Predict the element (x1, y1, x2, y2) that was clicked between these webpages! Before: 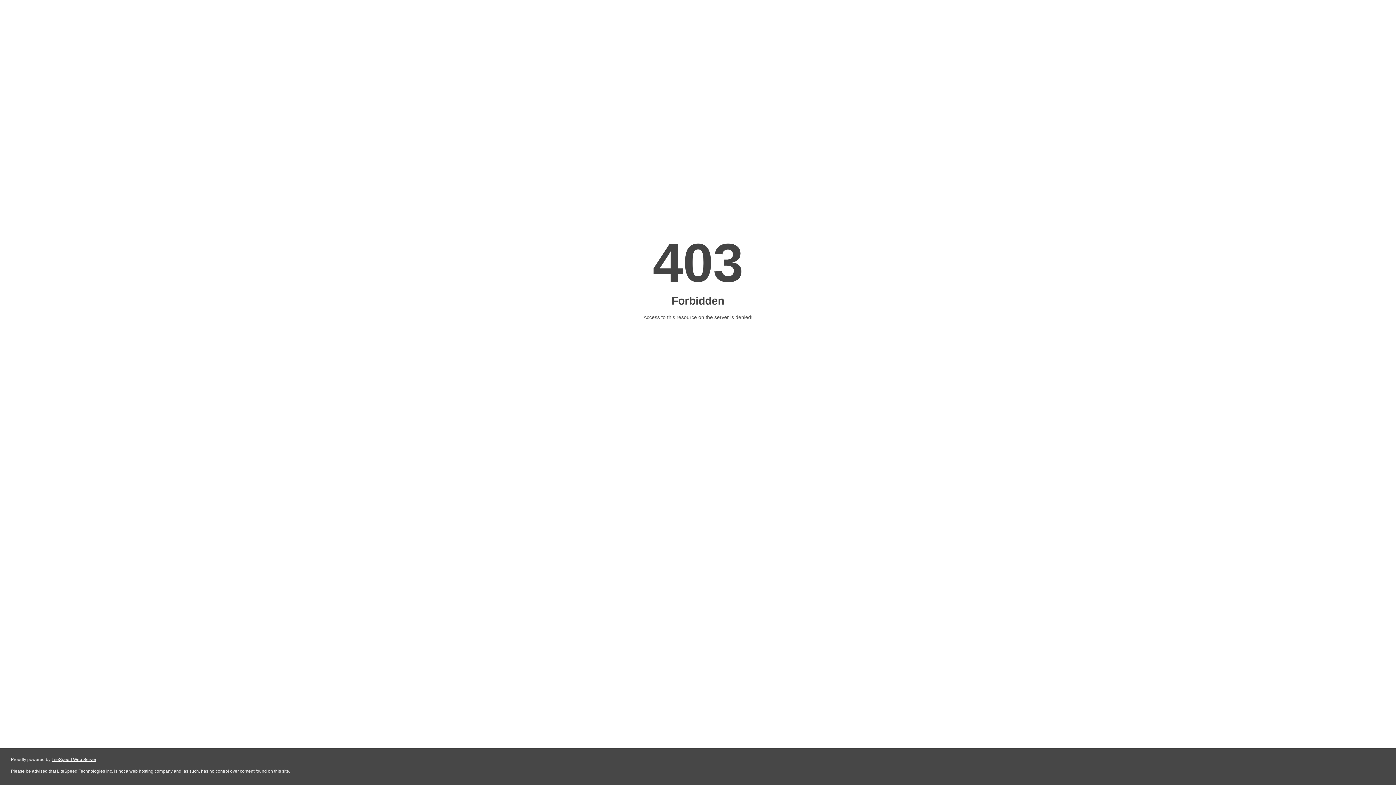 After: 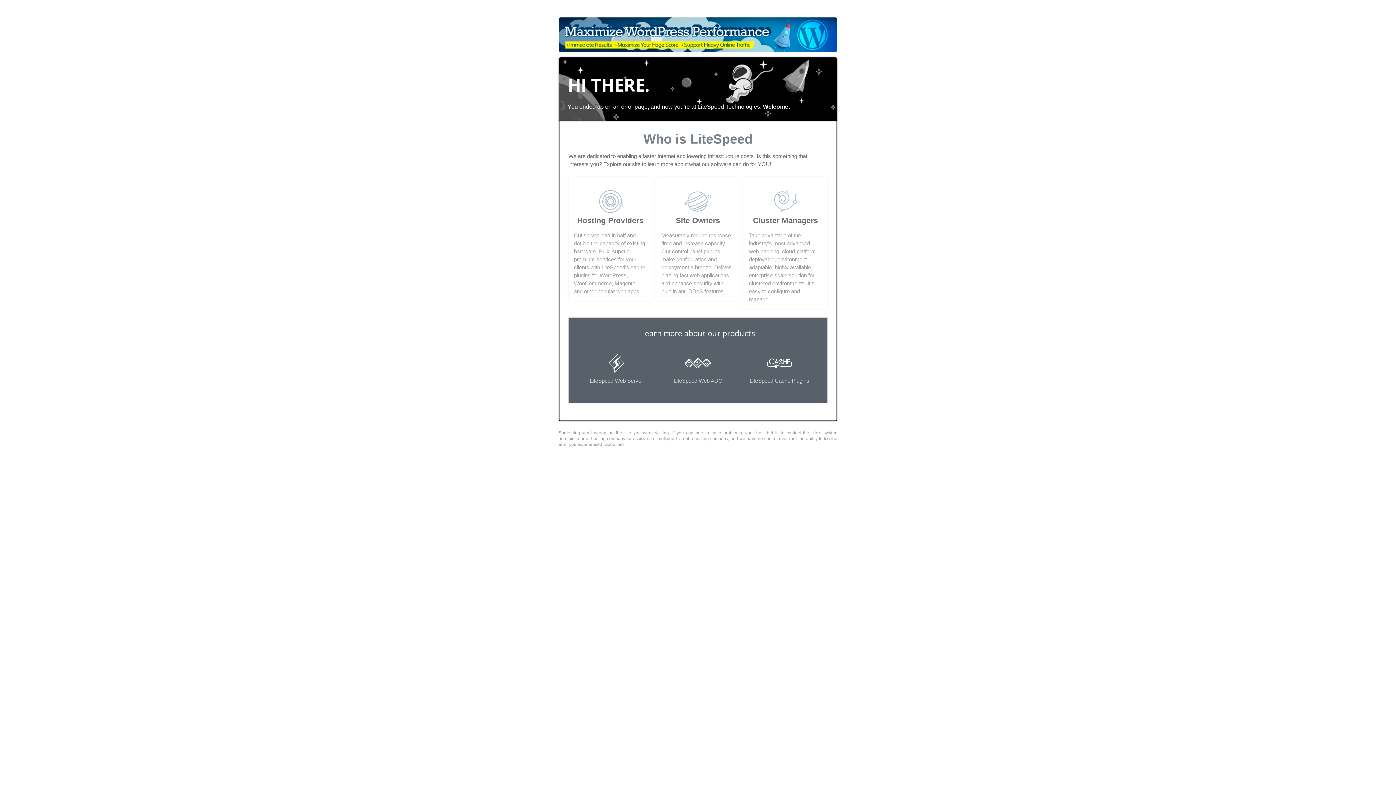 Action: bbox: (51, 757, 96, 762) label: LiteSpeed Web Server